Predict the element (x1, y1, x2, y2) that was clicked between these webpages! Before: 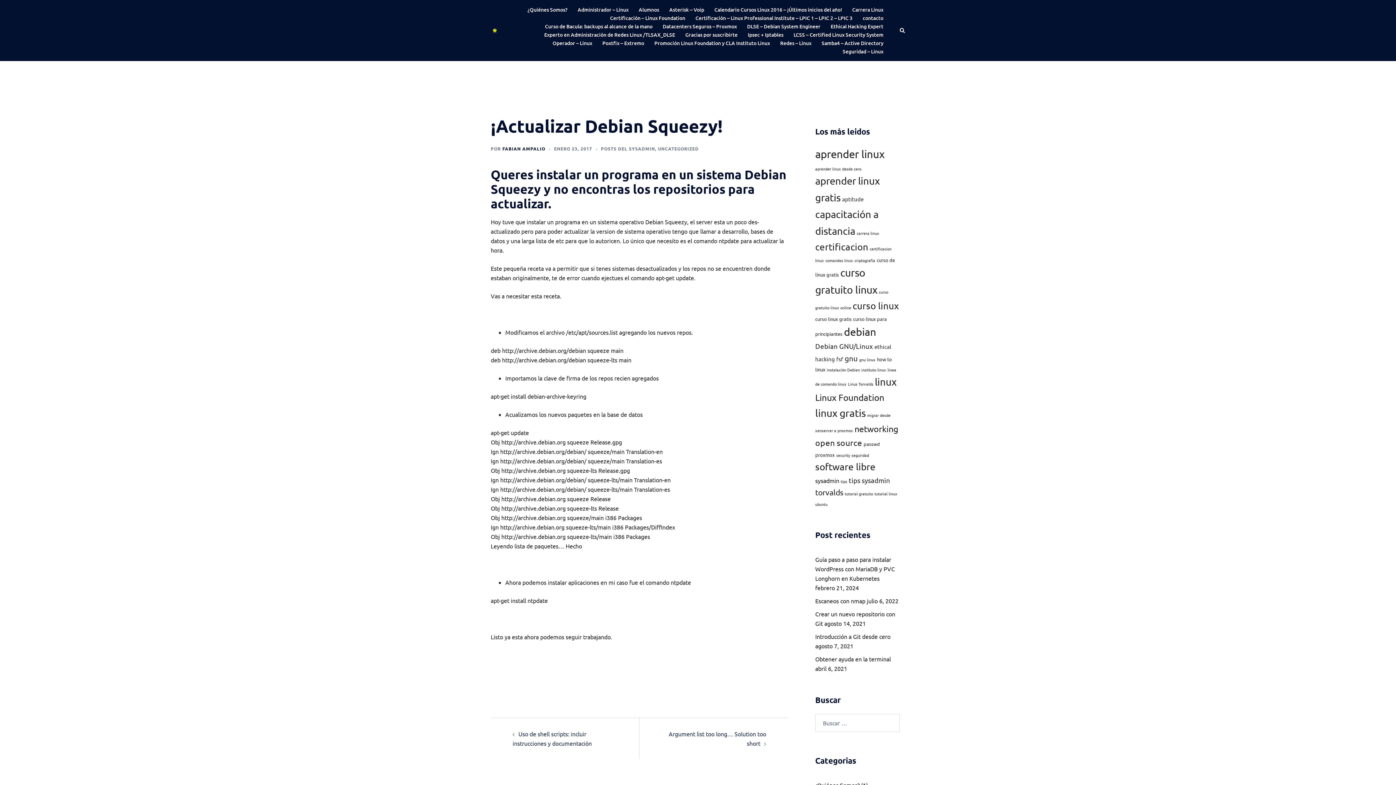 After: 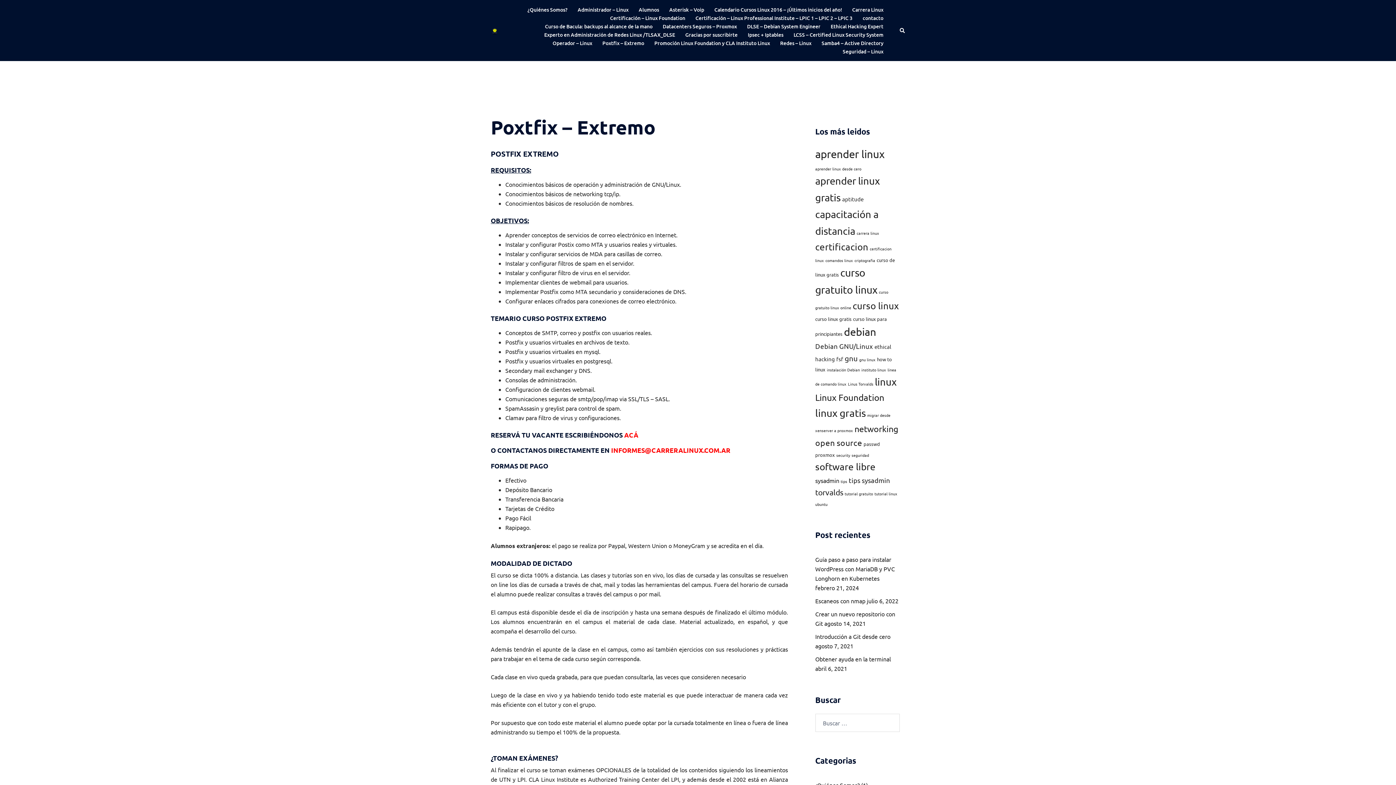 Action: label: Poxtfix – Extremo bbox: (602, 38, 644, 47)